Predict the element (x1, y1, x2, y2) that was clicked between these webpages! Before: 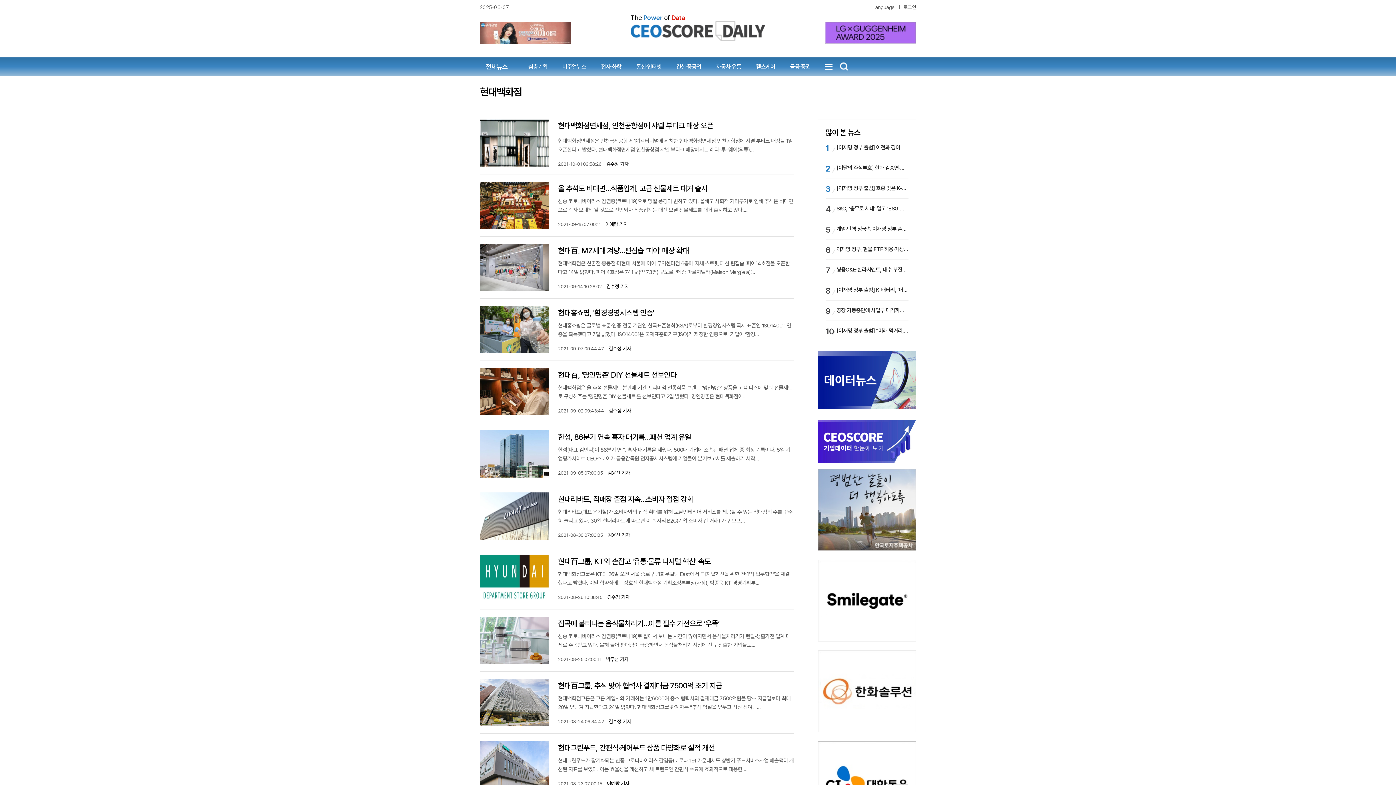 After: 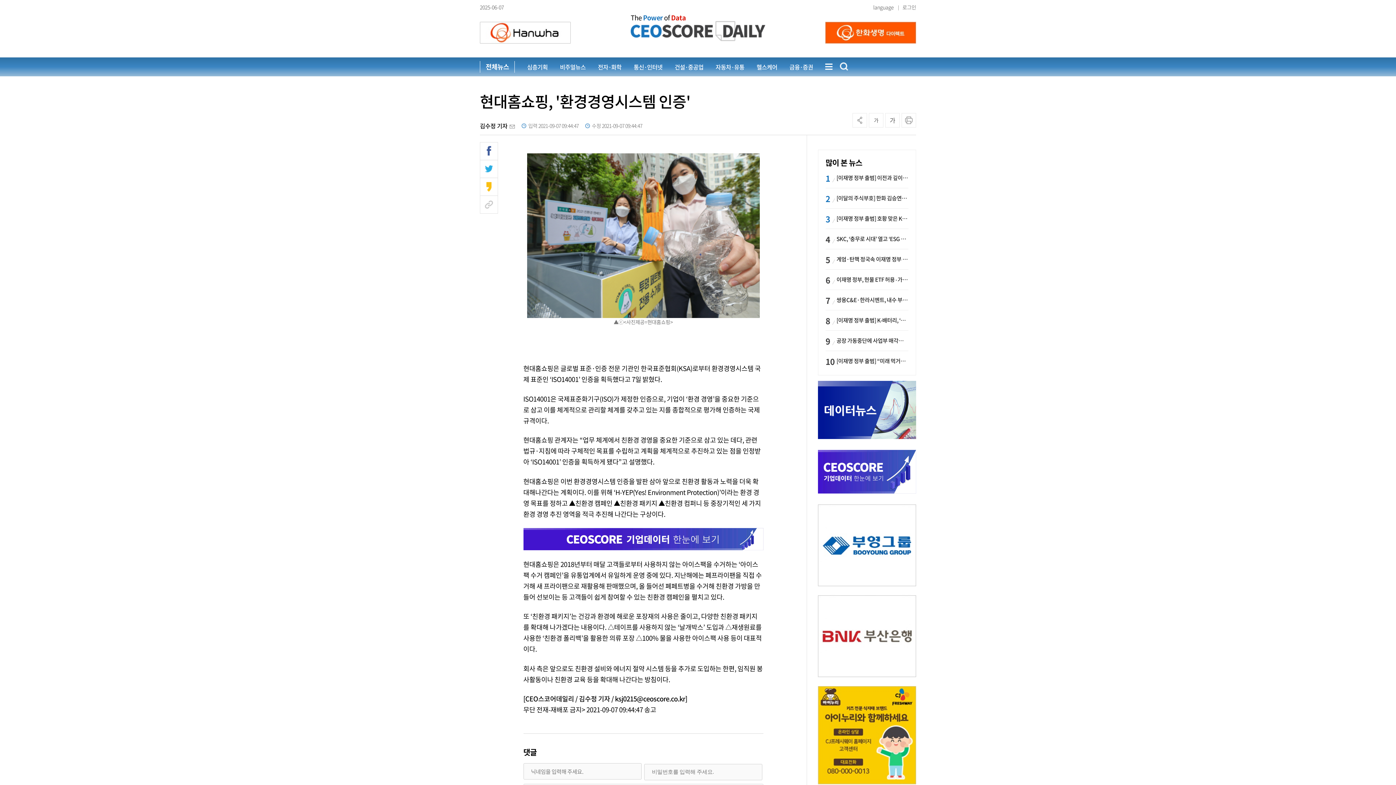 Action: label: 현대홈쇼핑, '환경경영시스템 인증' bbox: (558, 308, 654, 317)